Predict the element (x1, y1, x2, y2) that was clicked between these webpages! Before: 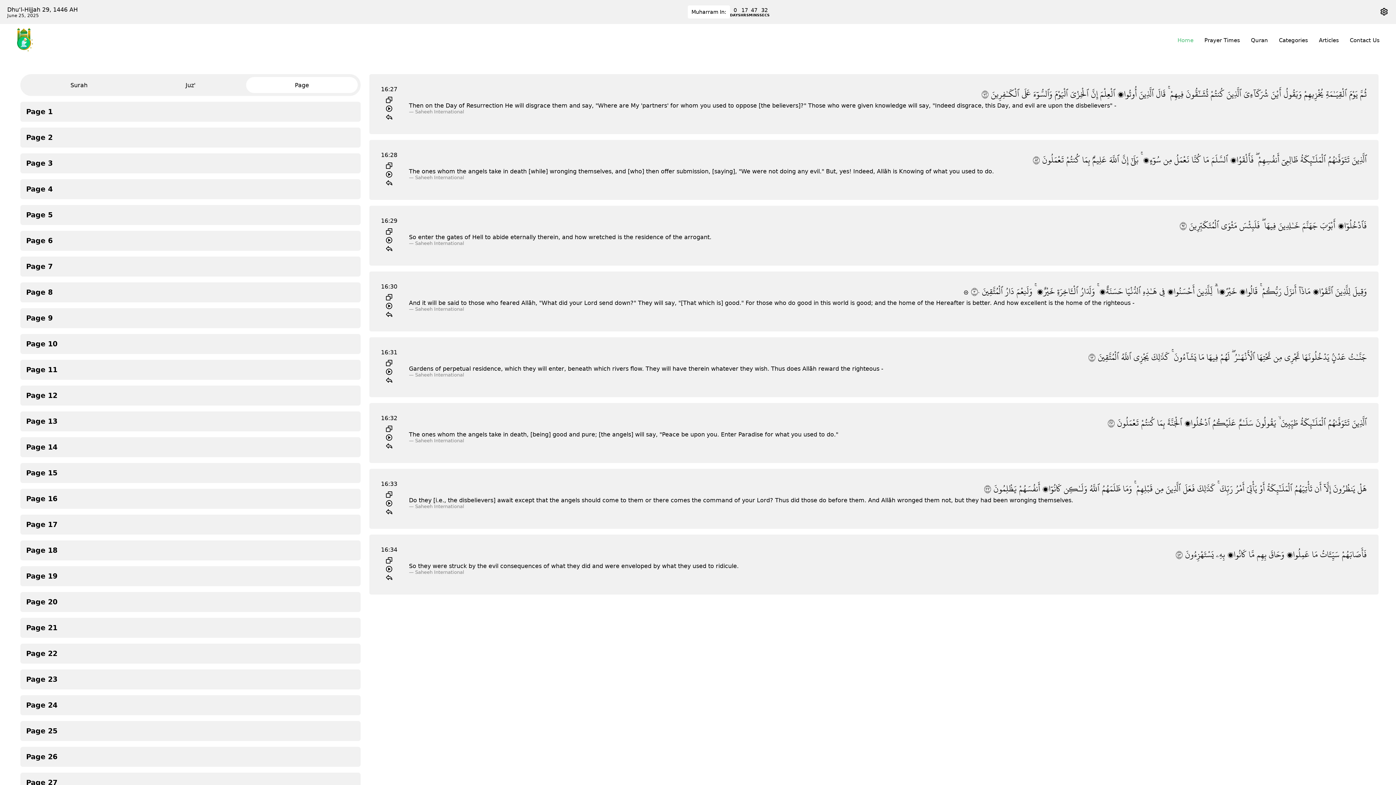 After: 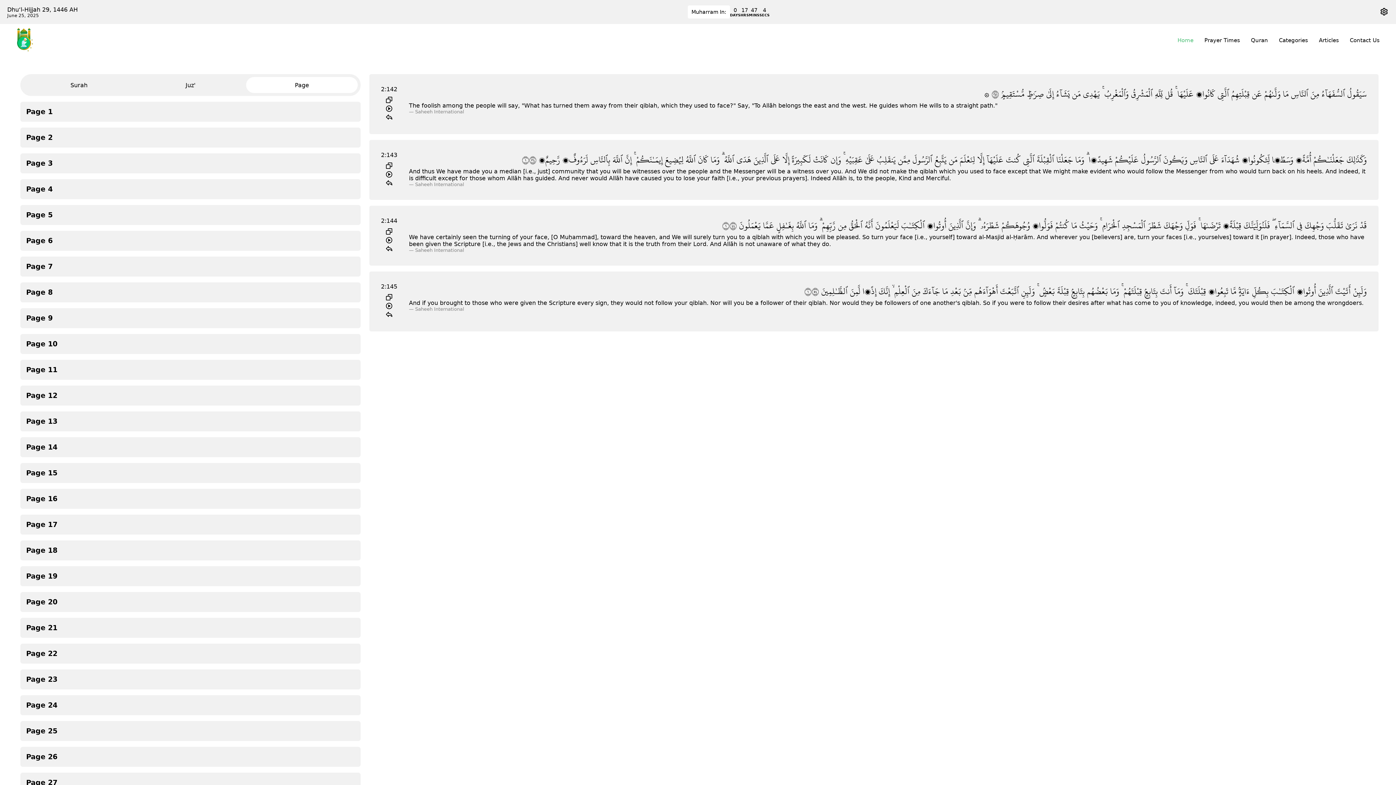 Action: bbox: (20, 644, 360, 664) label: Page 22